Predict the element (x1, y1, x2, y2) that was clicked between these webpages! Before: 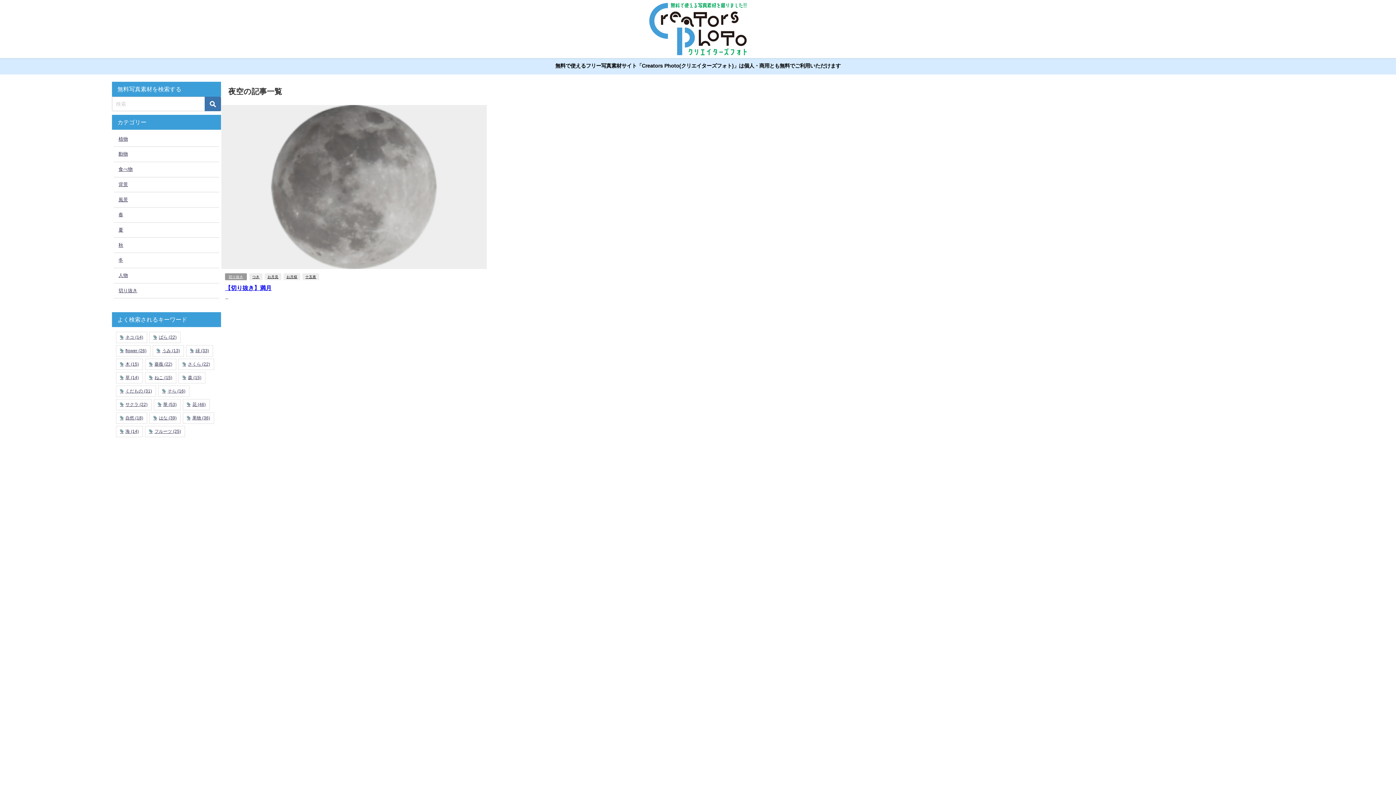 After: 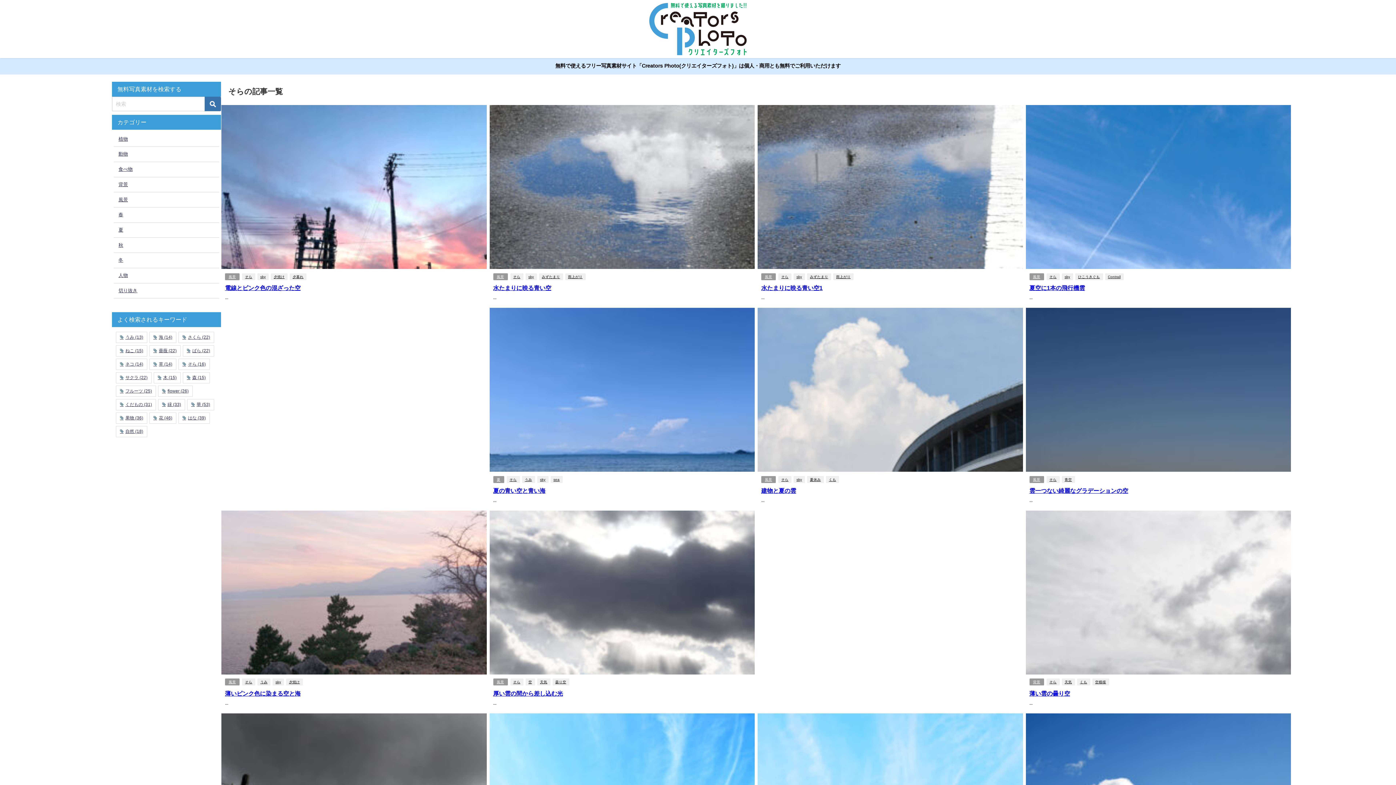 Action: bbox: (158, 385, 189, 397) label: そら (16個の項目)